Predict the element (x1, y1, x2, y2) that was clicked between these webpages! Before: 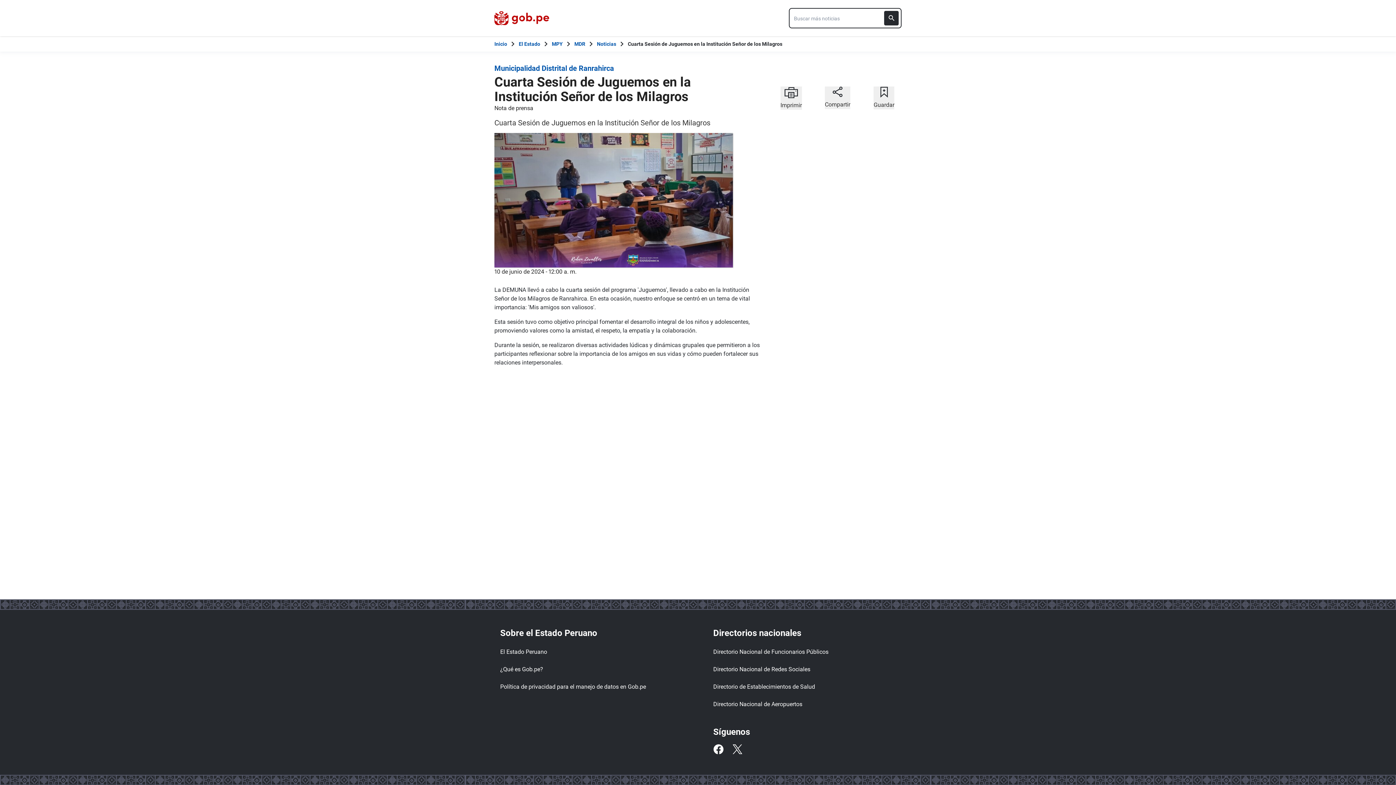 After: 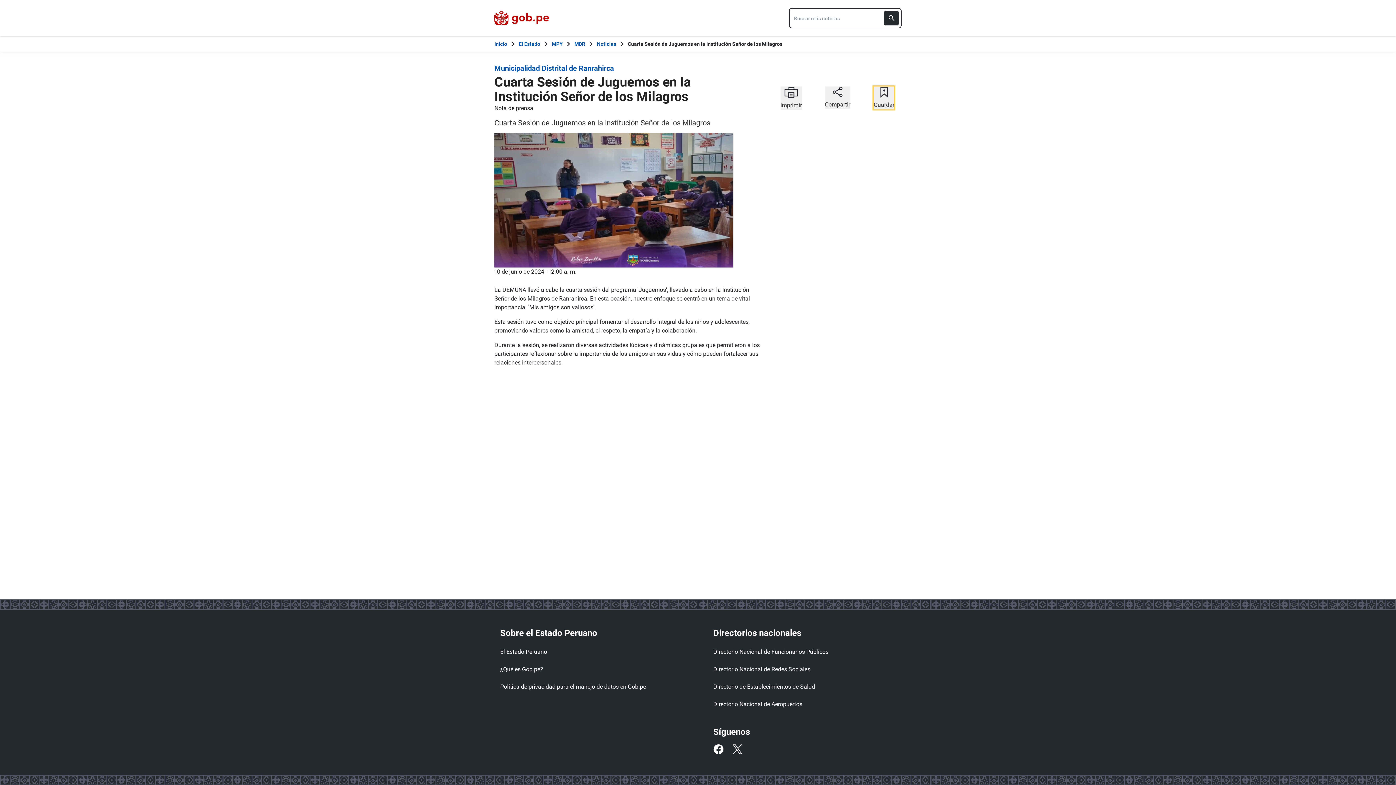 Action: label: Guardar bbox: (873, 86, 894, 109)